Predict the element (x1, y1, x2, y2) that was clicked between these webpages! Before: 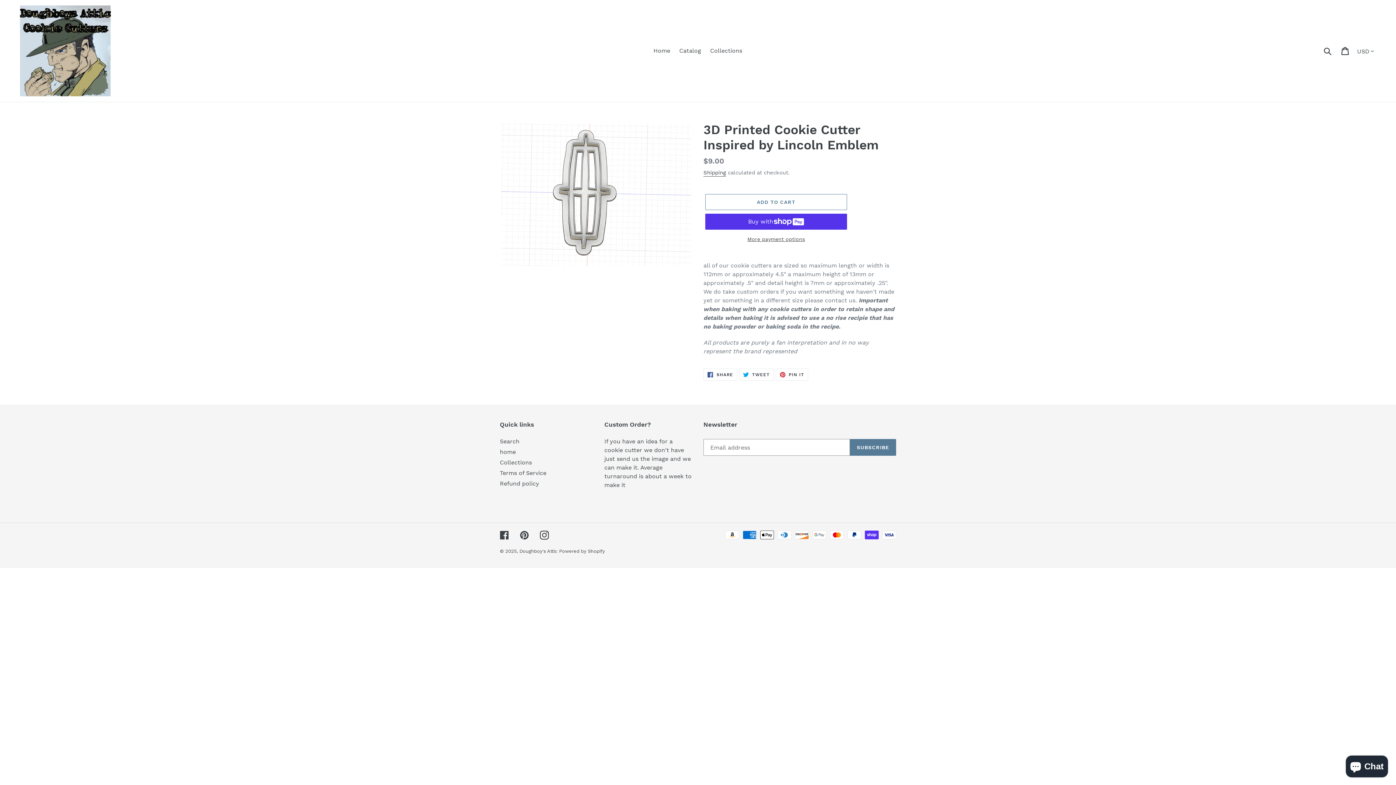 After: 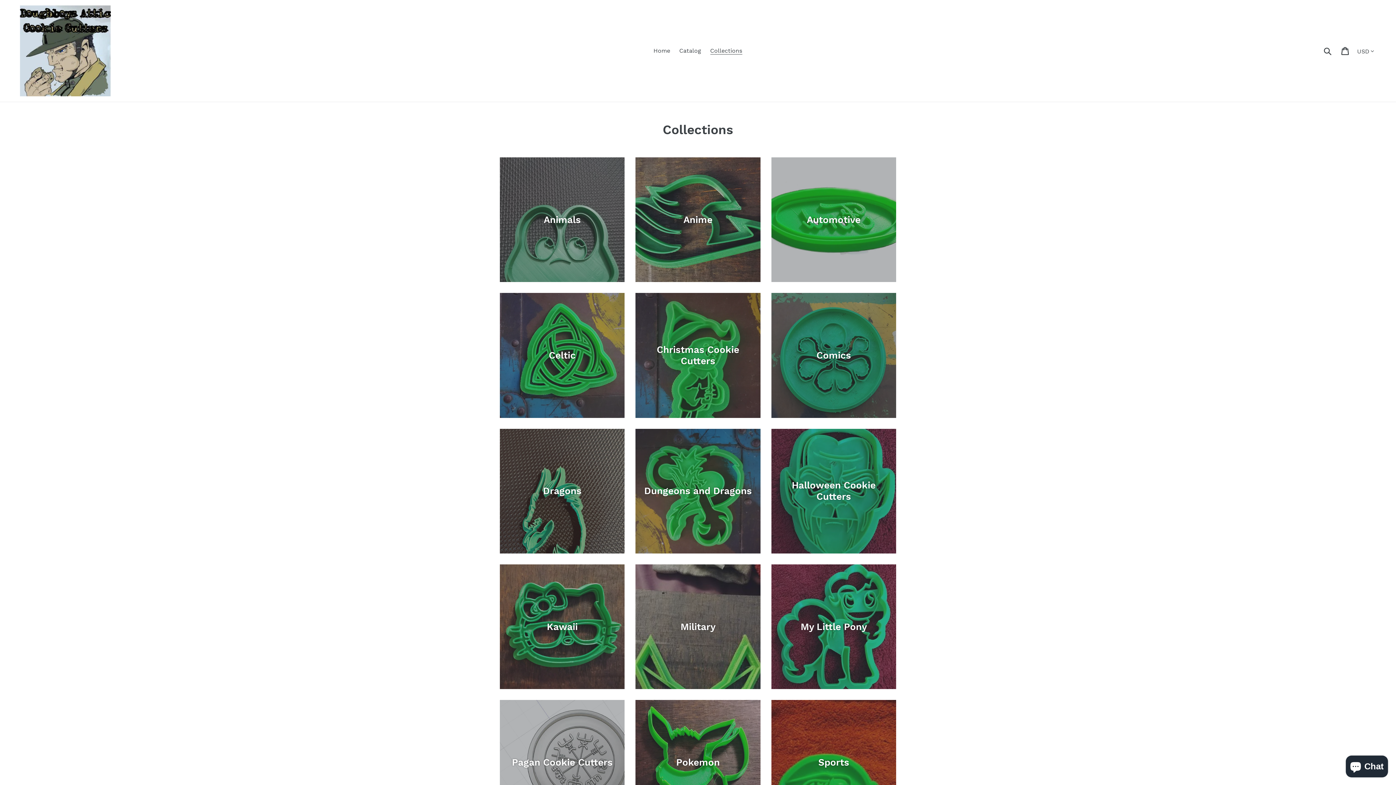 Action: label: Collections bbox: (706, 45, 746, 56)